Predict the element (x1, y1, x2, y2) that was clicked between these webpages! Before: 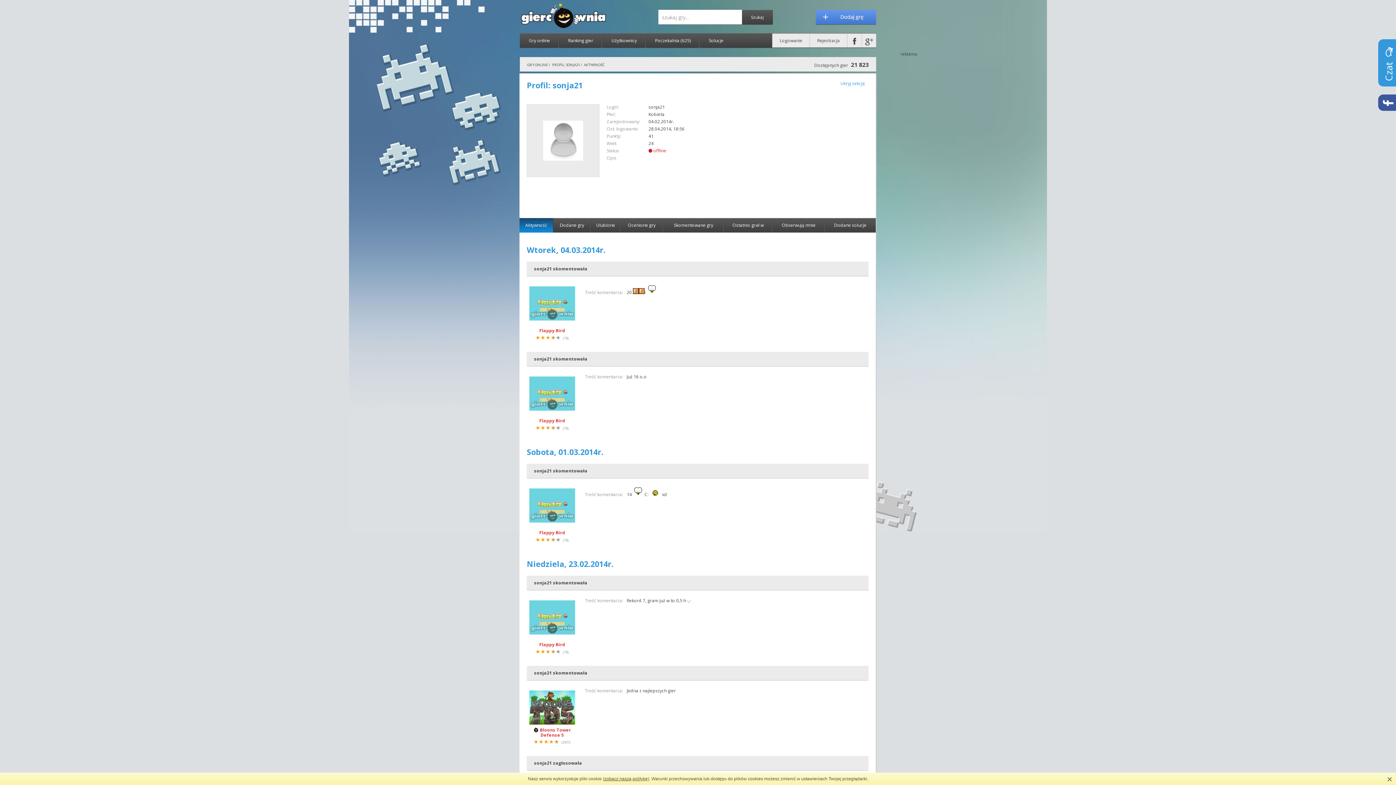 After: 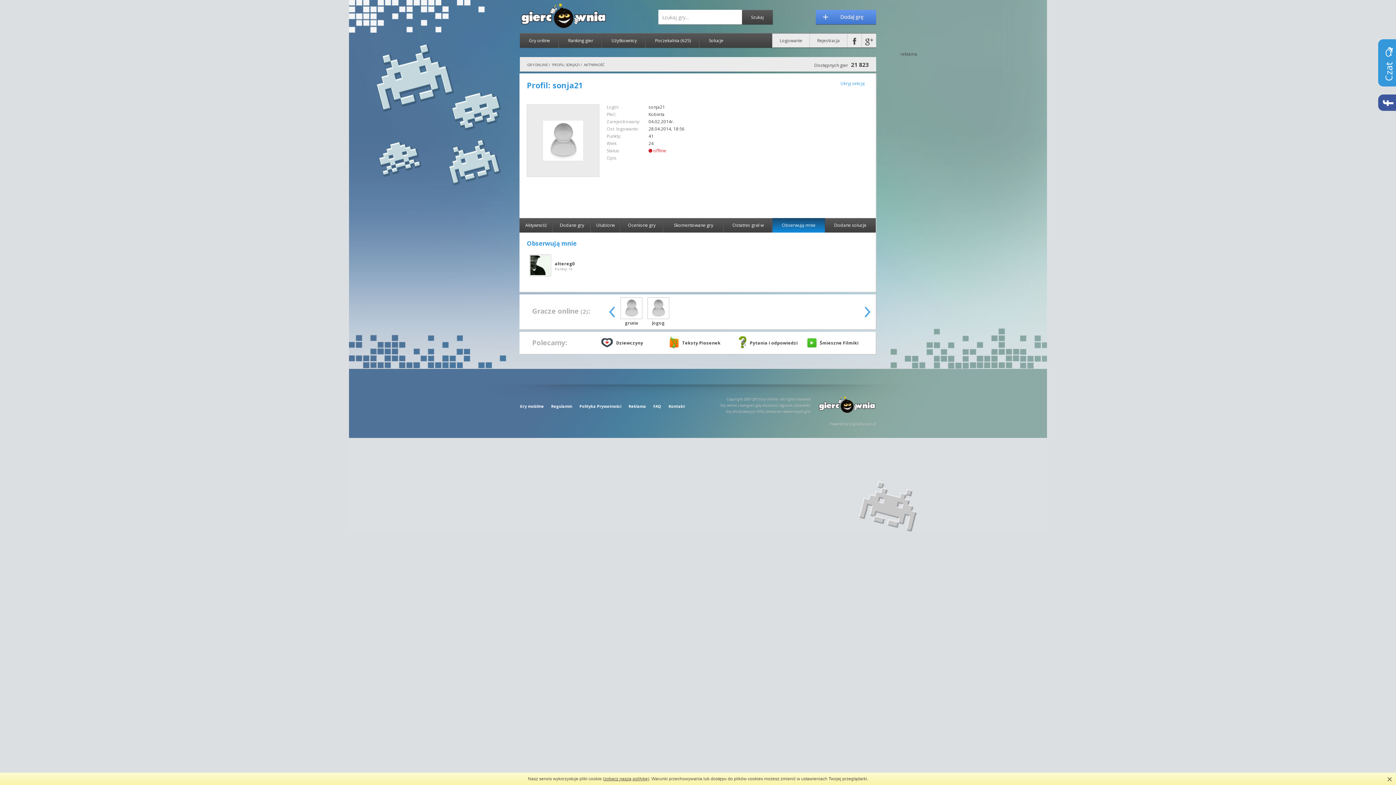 Action: label: Obserwują mnie bbox: (772, 218, 825, 232)